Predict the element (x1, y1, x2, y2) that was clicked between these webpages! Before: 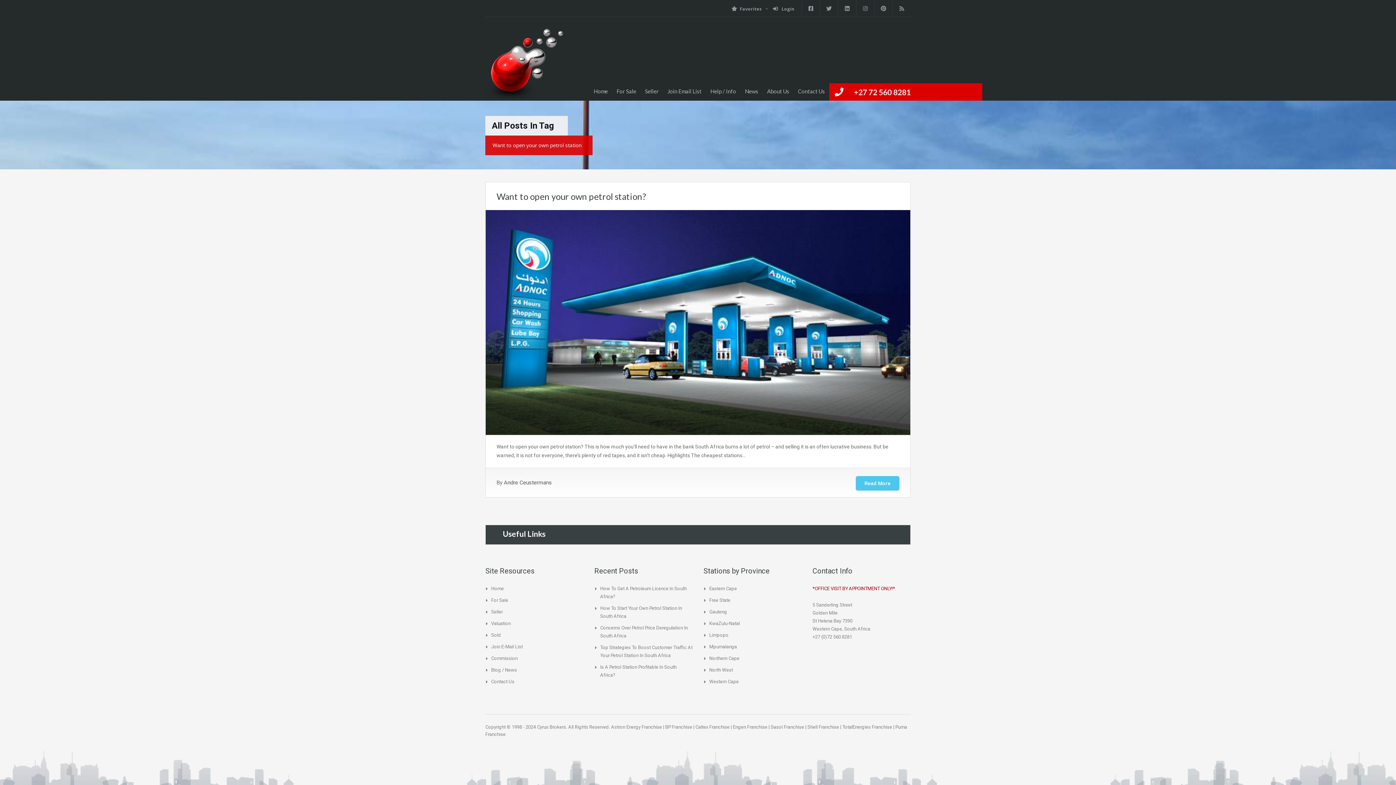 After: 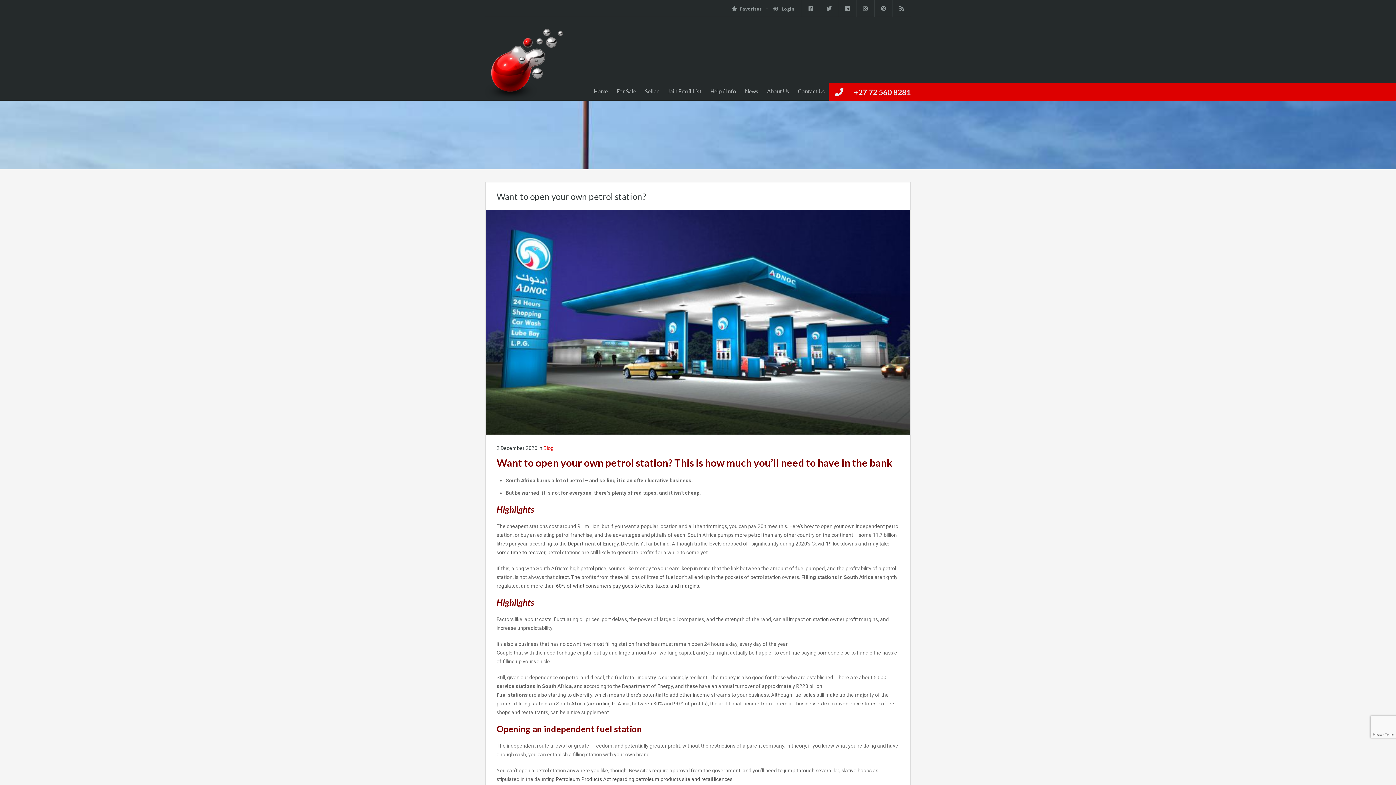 Action: bbox: (485, 319, 910, 325)